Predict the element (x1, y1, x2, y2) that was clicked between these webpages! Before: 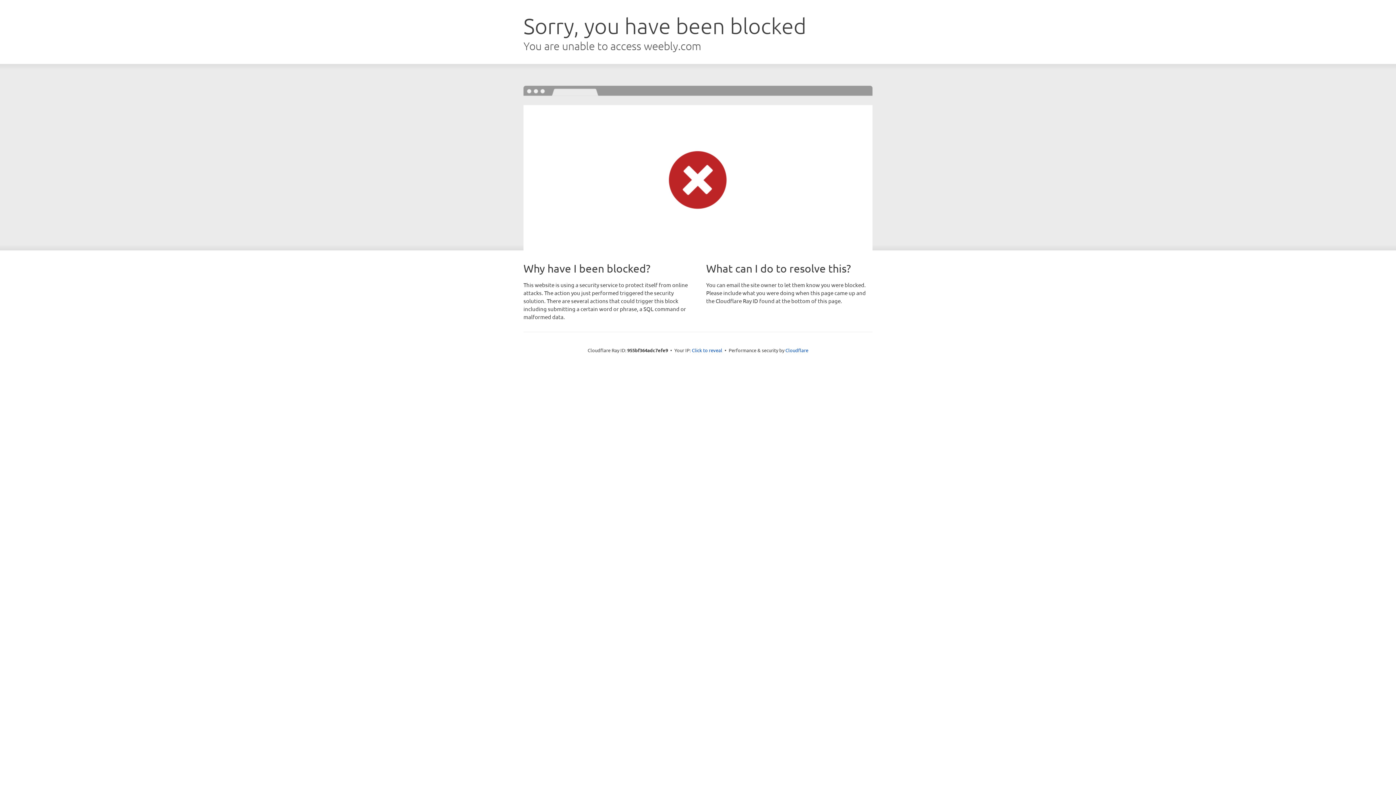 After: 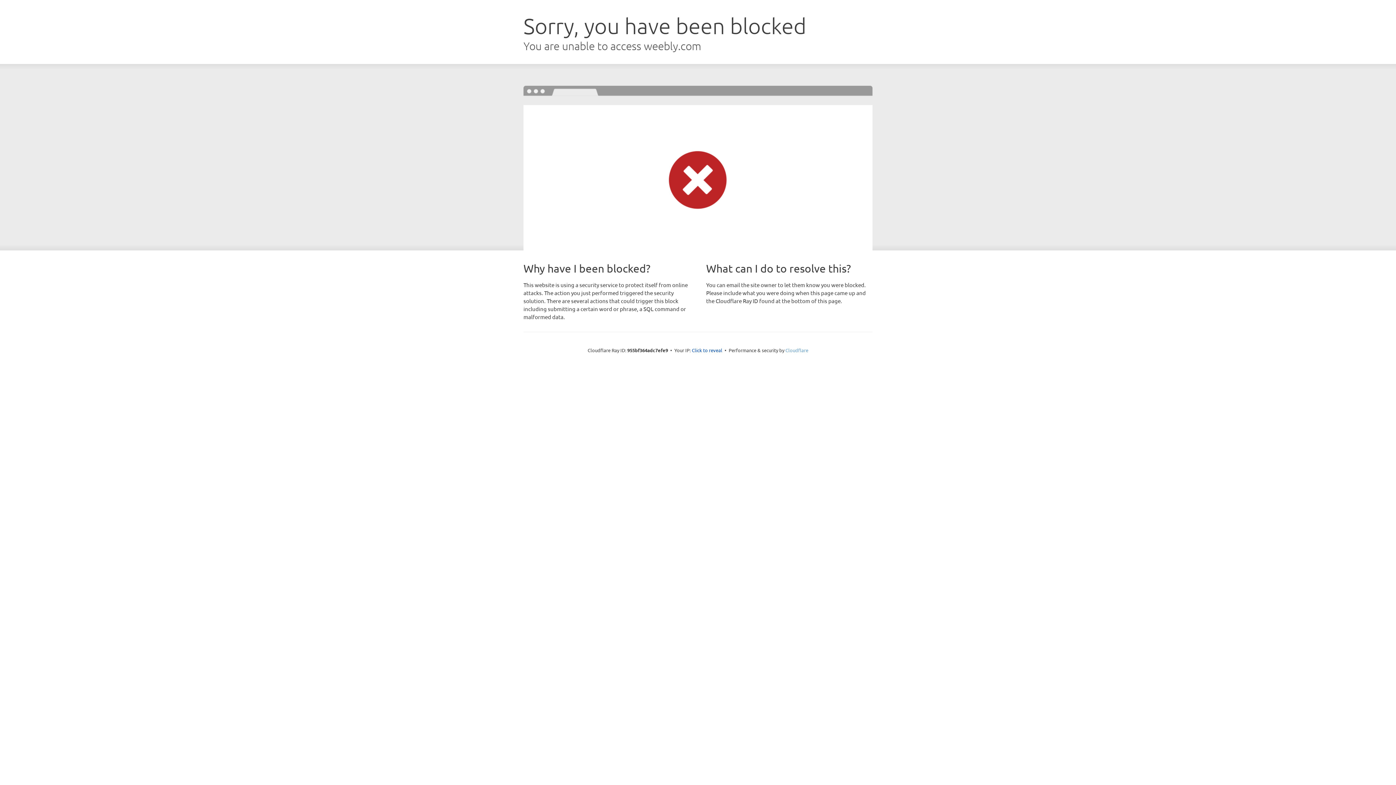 Action: bbox: (785, 347, 808, 353) label: Cloudflare